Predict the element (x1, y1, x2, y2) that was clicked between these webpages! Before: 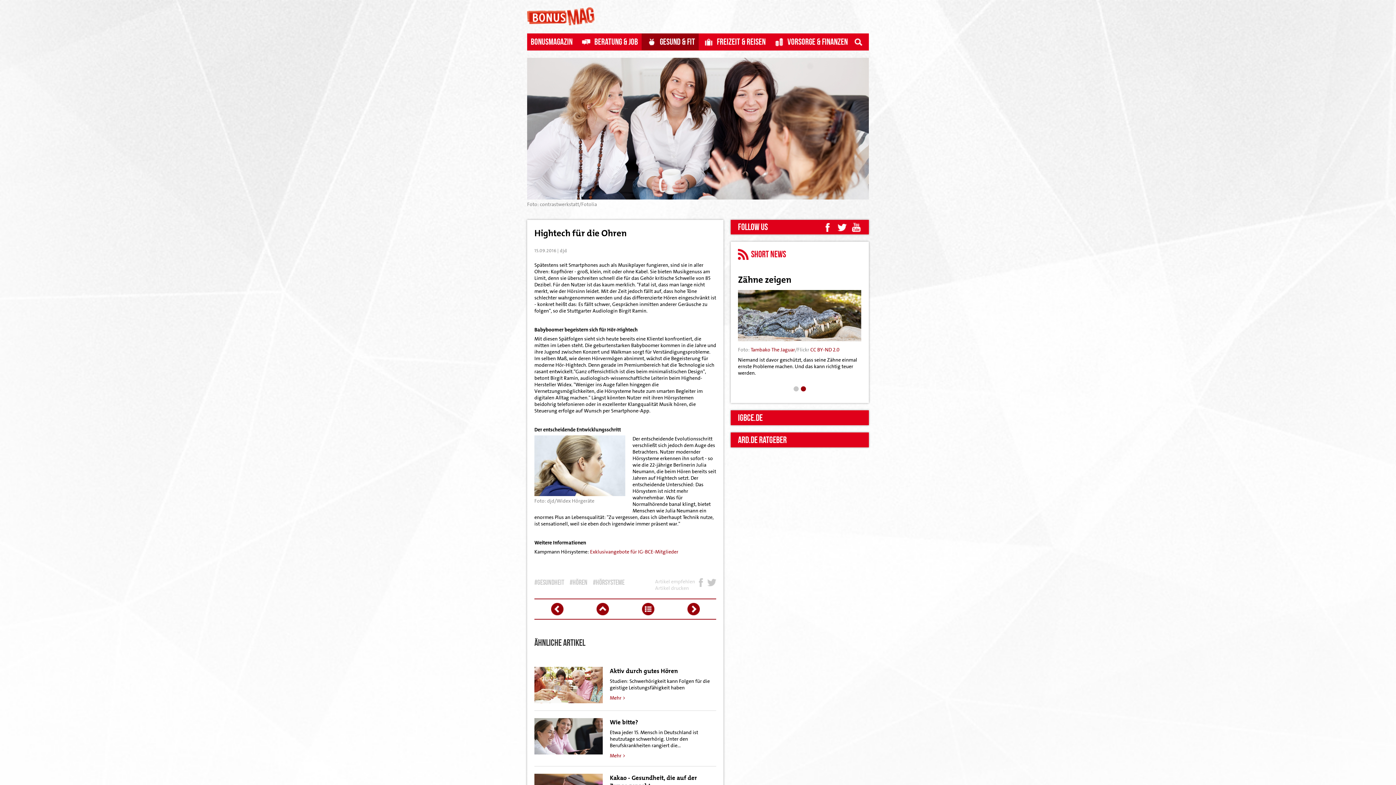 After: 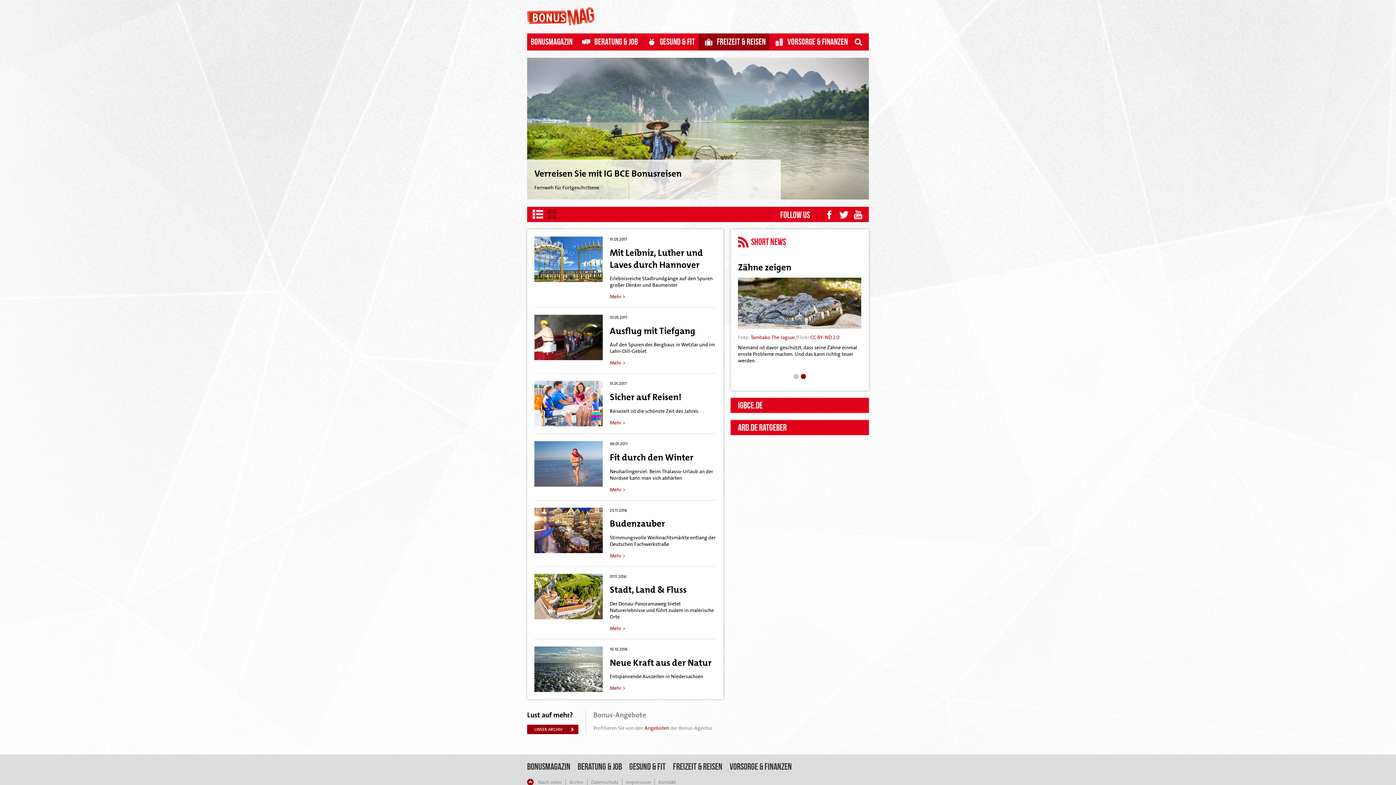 Action: bbox: (698, 33, 769, 50) label: FREIZEIT & REISEN